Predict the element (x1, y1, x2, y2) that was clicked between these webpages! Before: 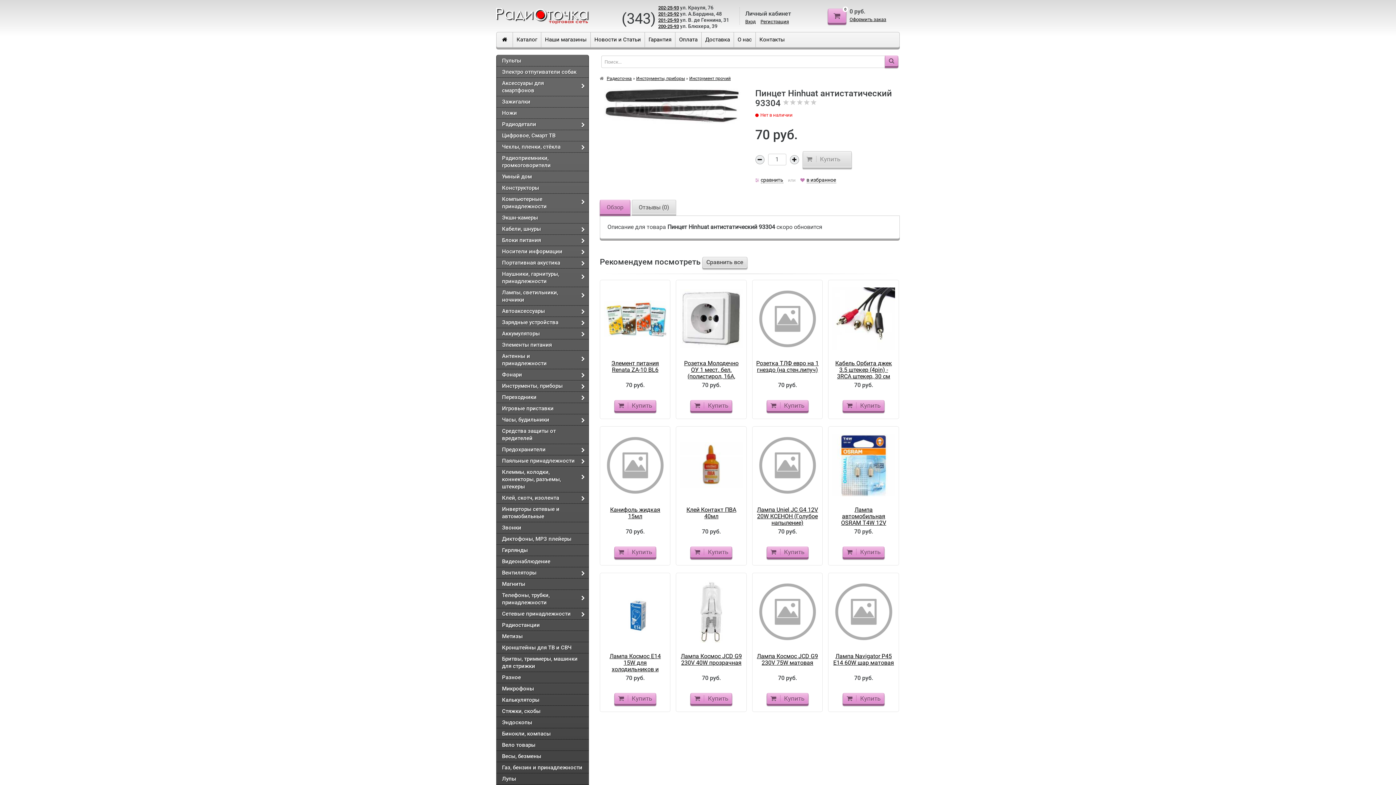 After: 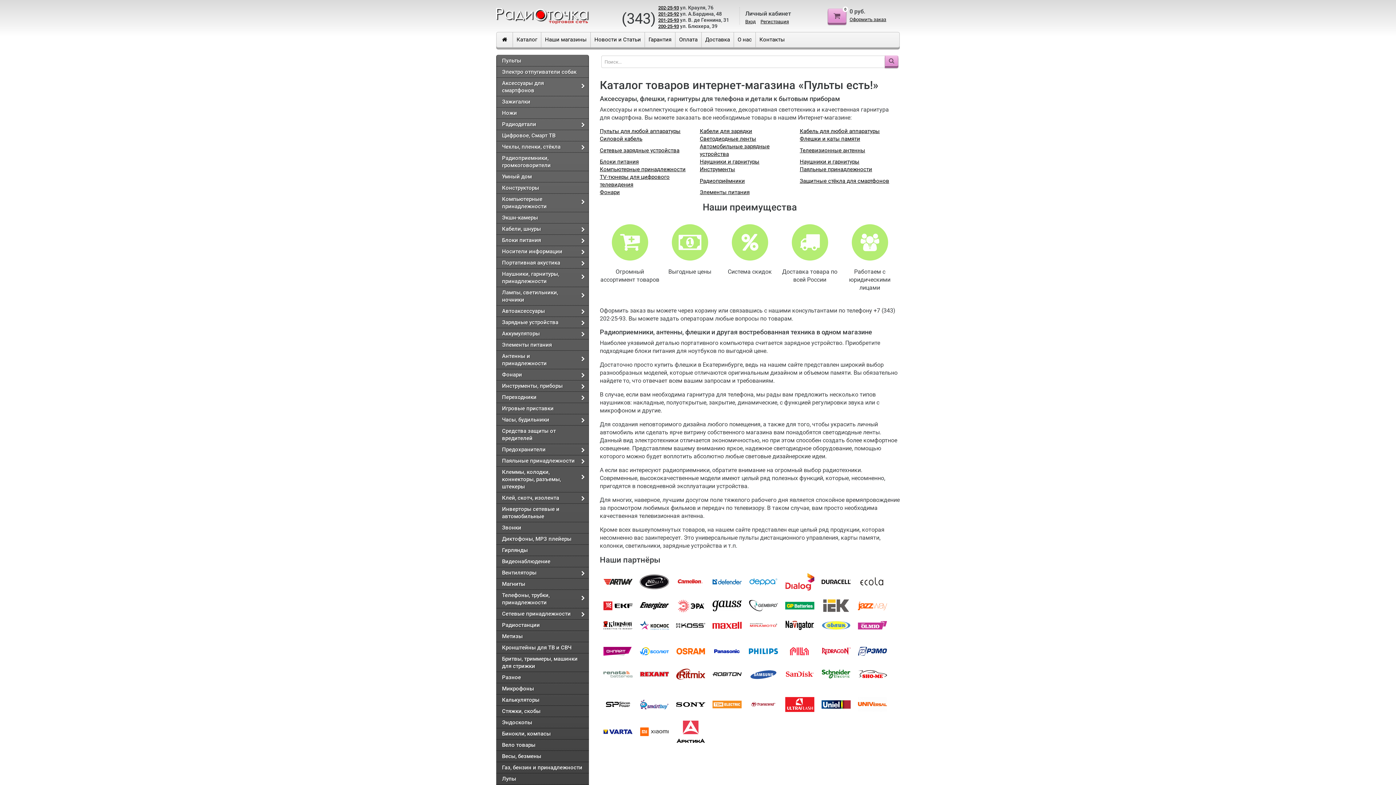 Action: bbox: (606, 76, 632, 81) label: Радиоточка